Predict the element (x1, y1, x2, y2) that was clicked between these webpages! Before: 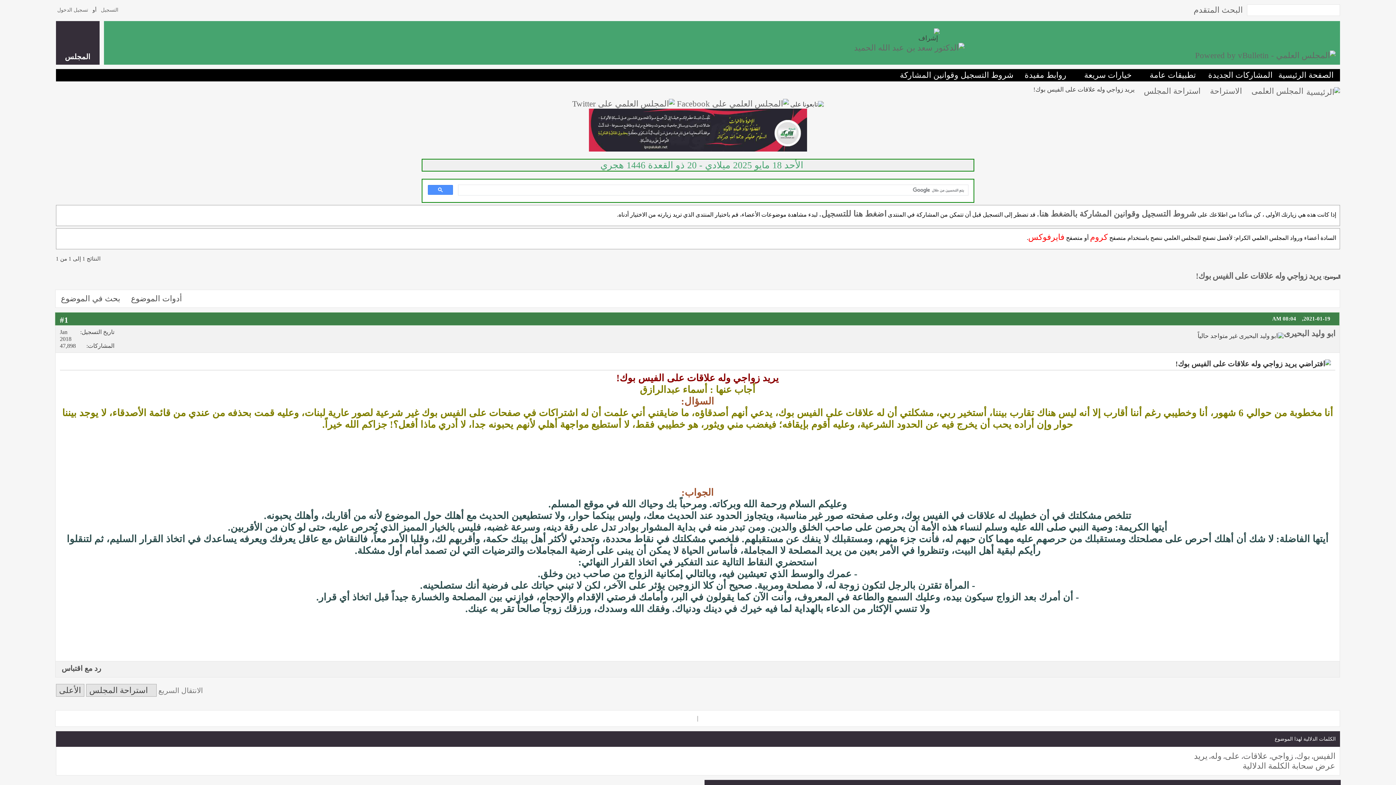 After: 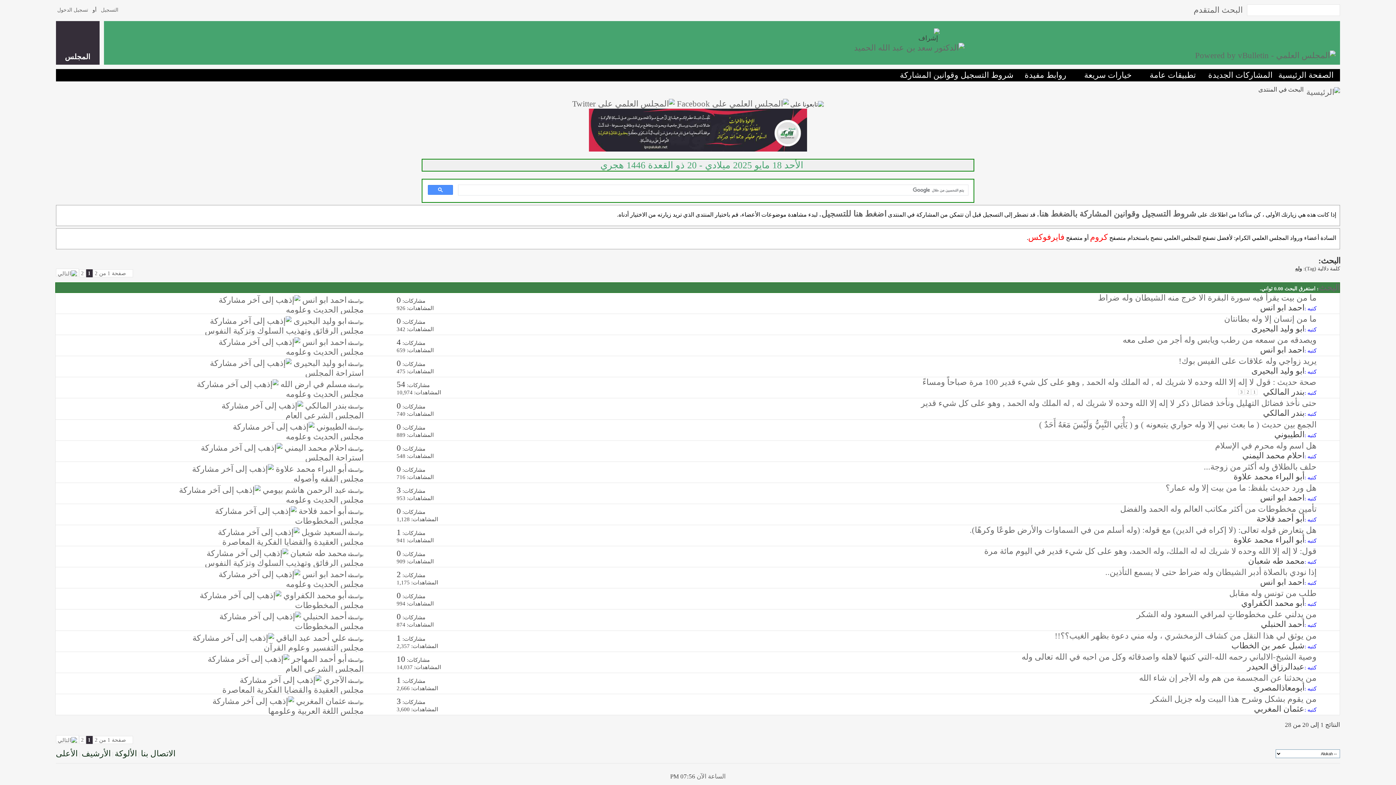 Action: bbox: (1211, 752, 1221, 761) label: وله